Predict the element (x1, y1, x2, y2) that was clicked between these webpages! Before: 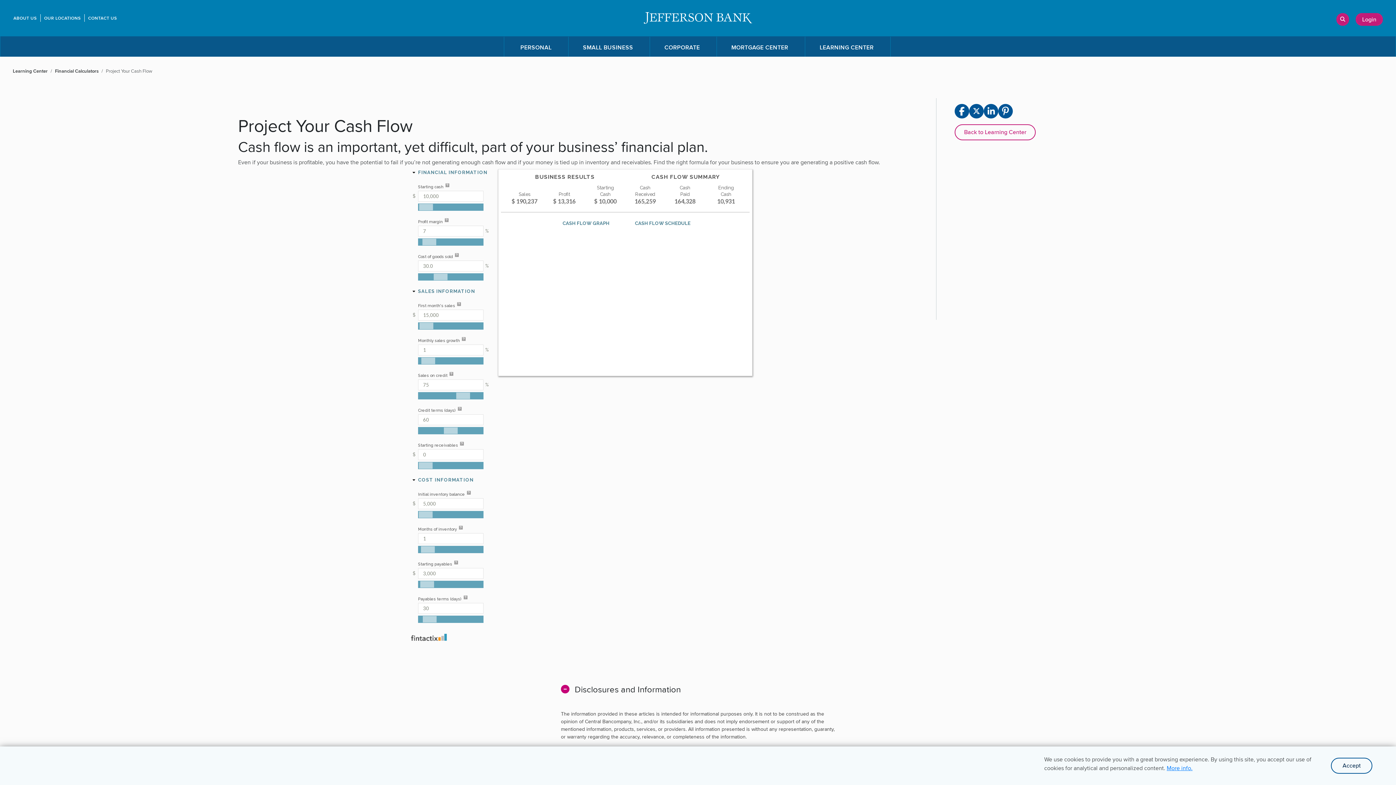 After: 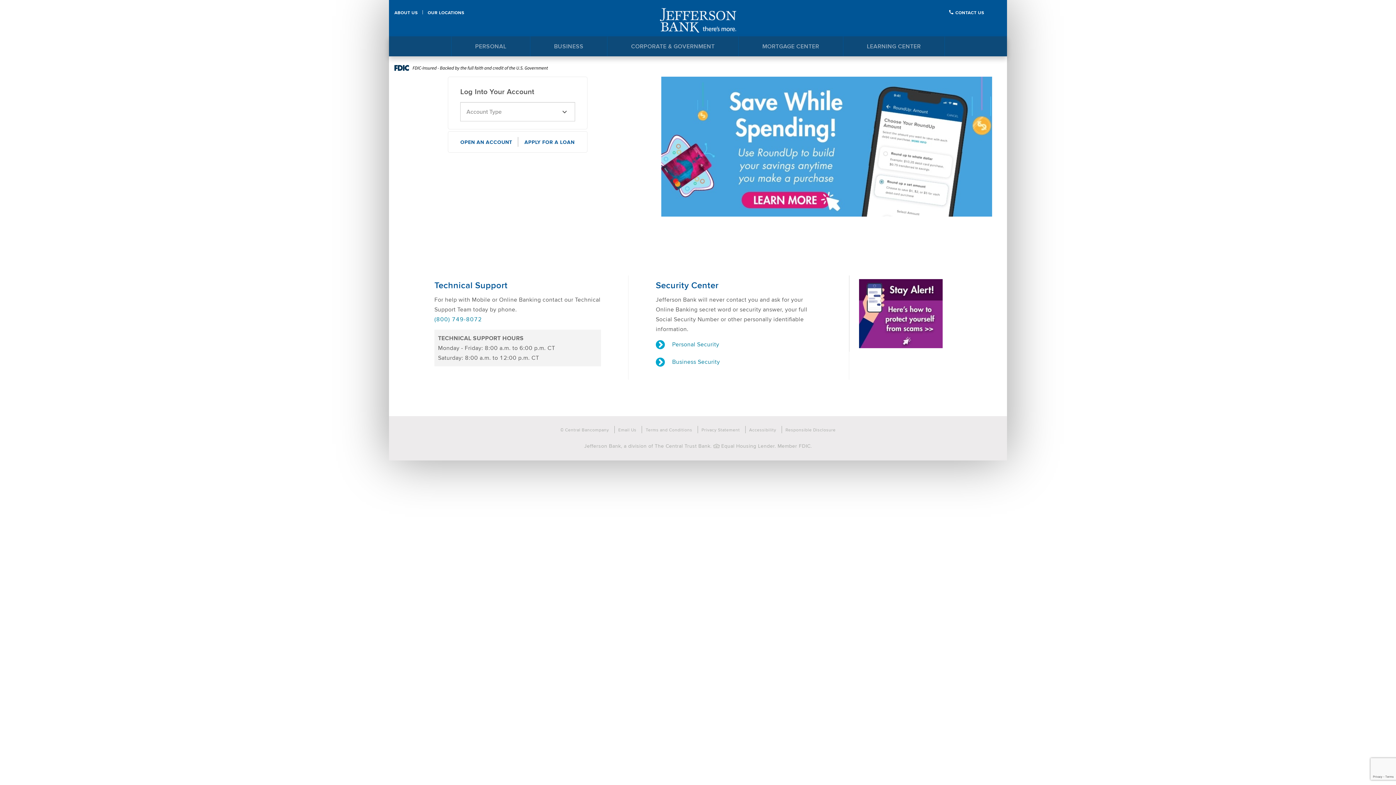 Action: label: Login button bbox: (1356, 13, 1383, 25)